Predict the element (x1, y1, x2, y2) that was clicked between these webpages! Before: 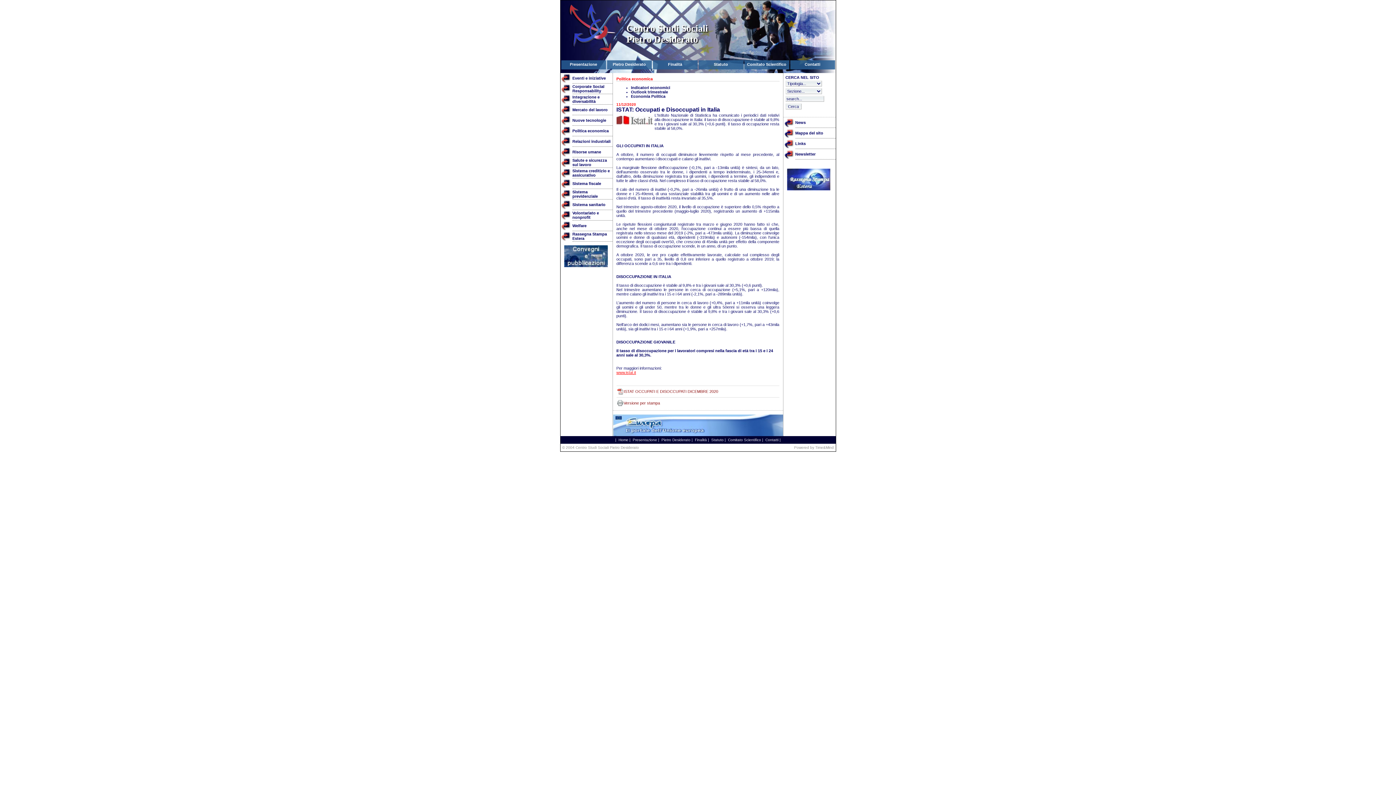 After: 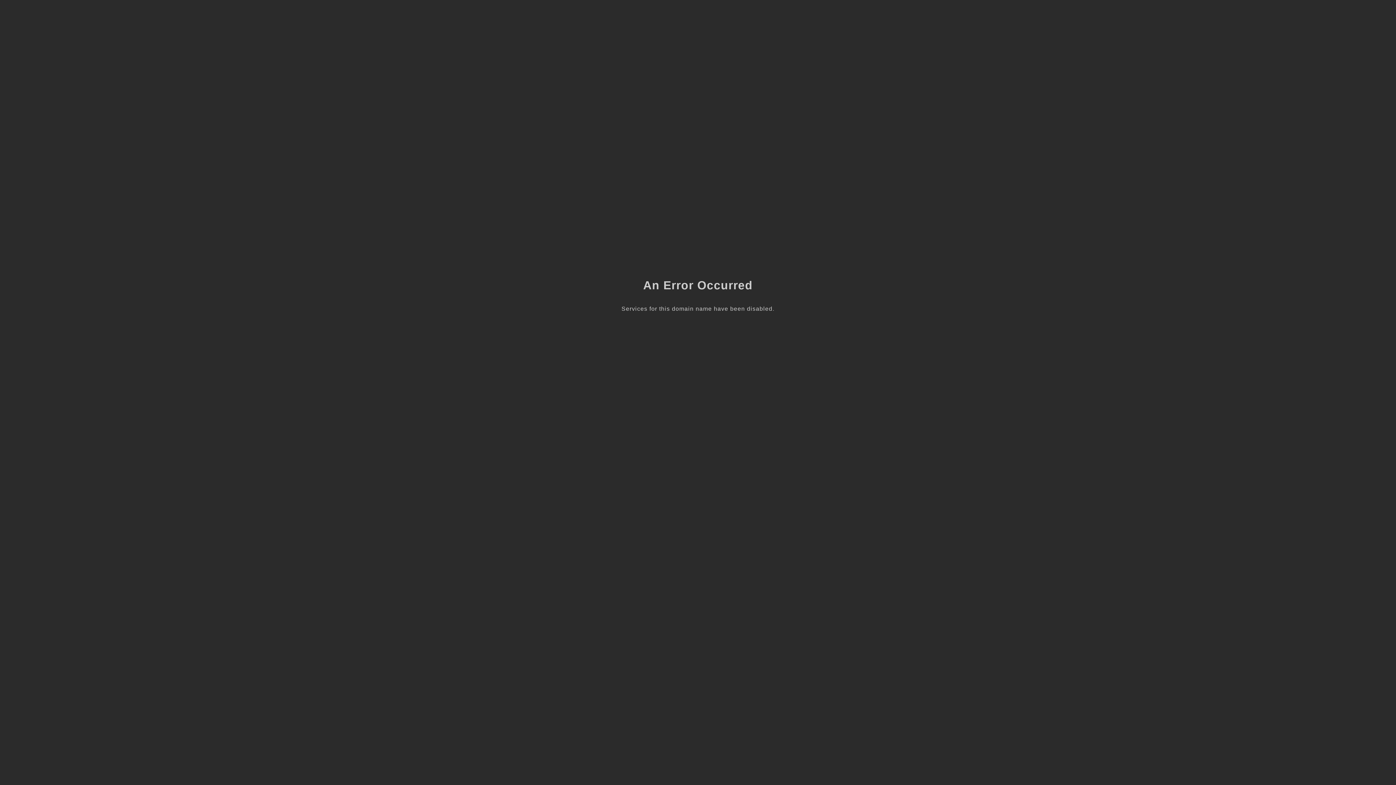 Action: bbox: (815, 445, 834, 449) label: Time&Mind